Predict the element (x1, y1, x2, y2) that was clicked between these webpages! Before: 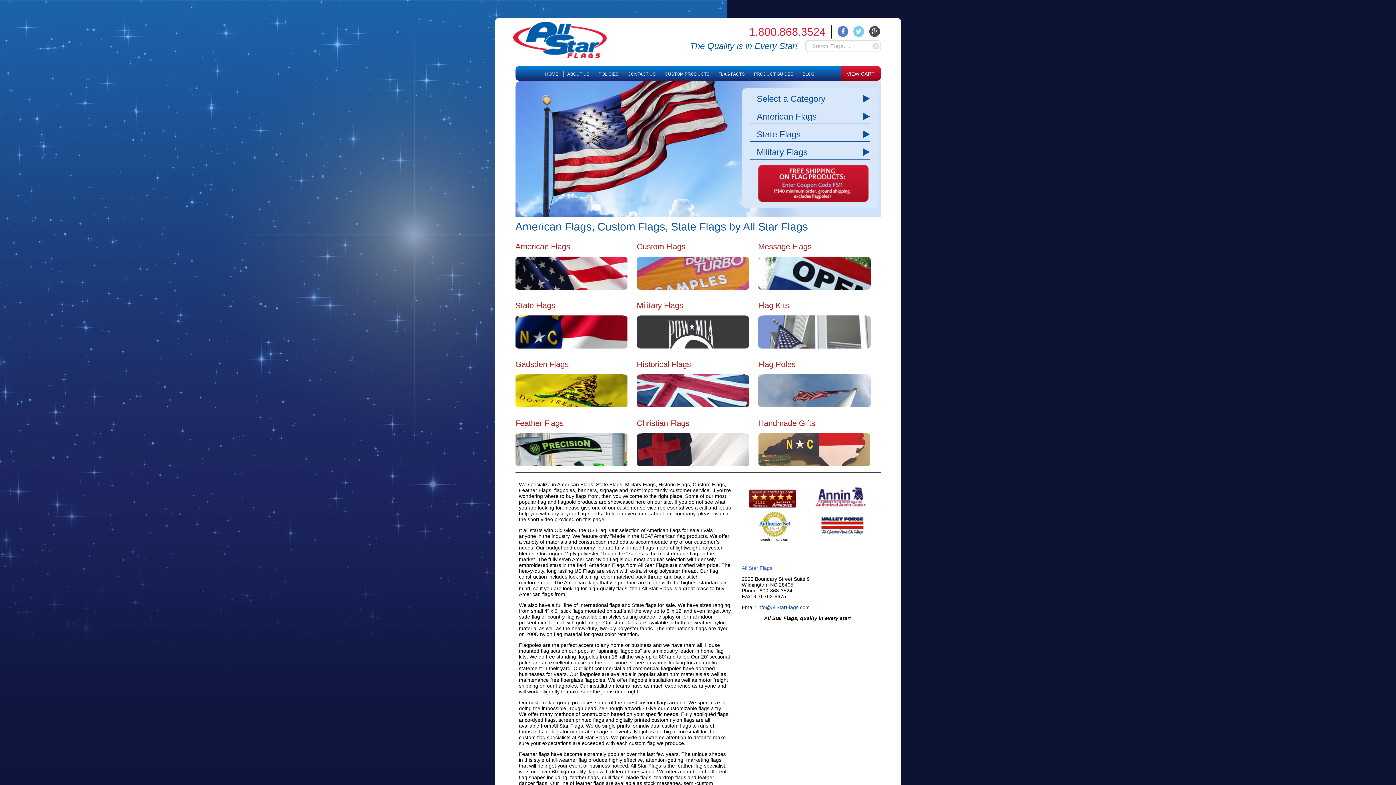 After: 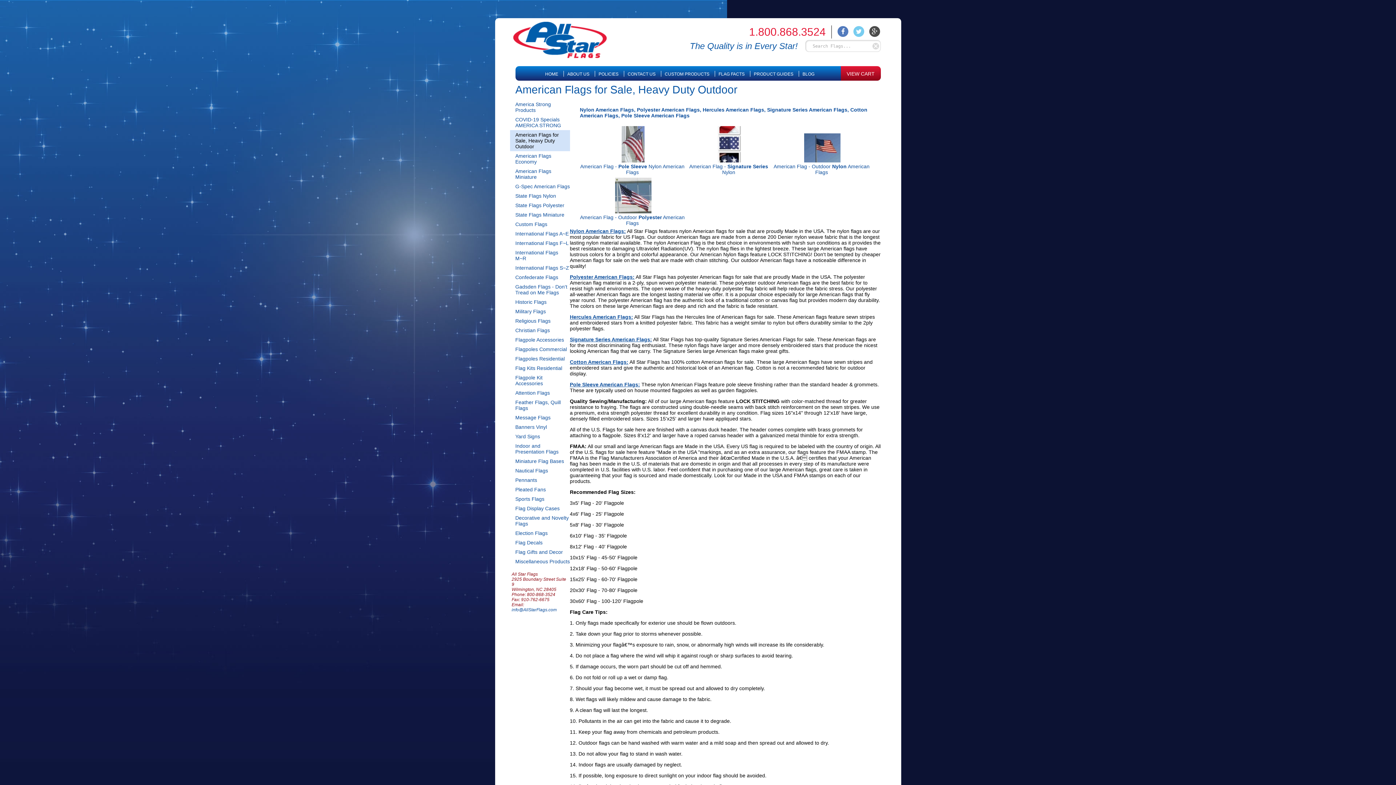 Action: bbox: (515, 285, 627, 290)